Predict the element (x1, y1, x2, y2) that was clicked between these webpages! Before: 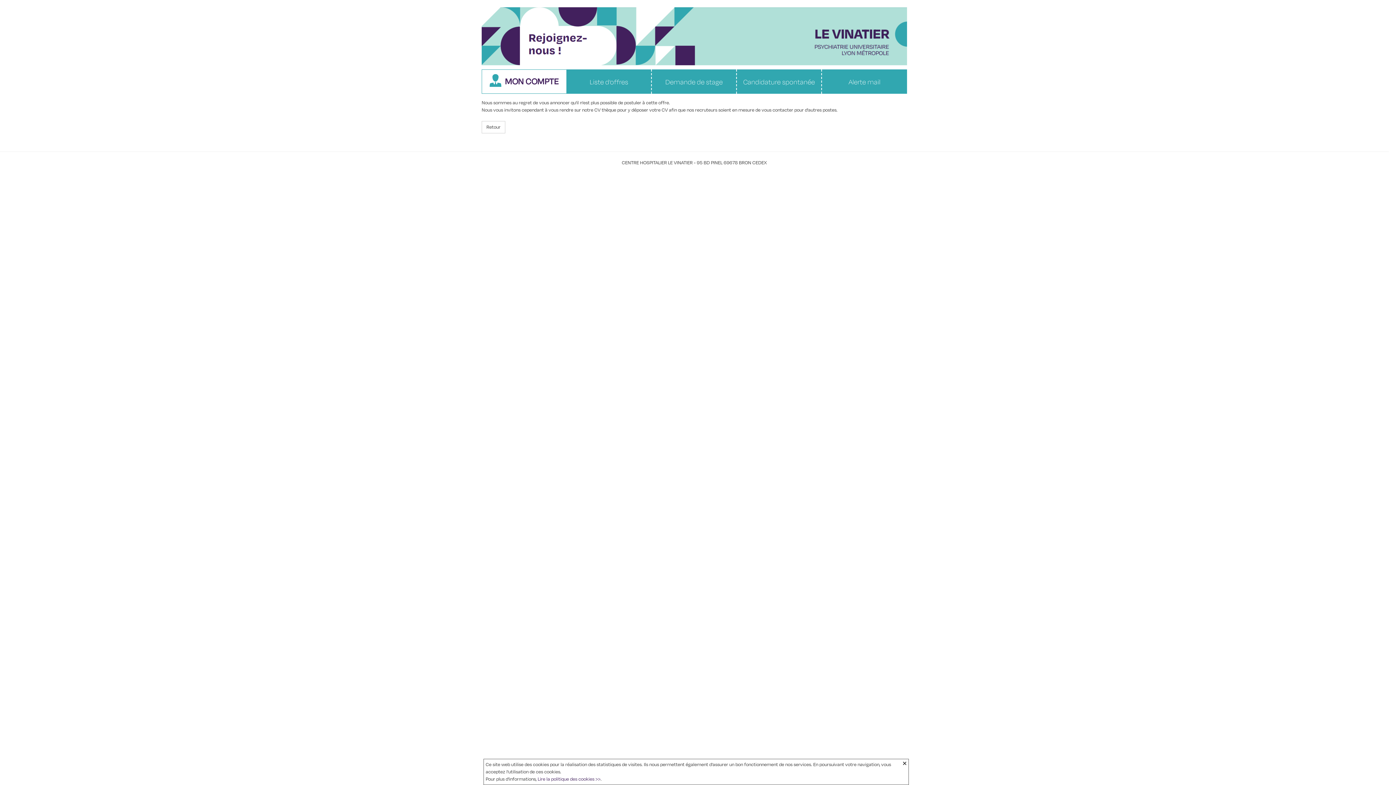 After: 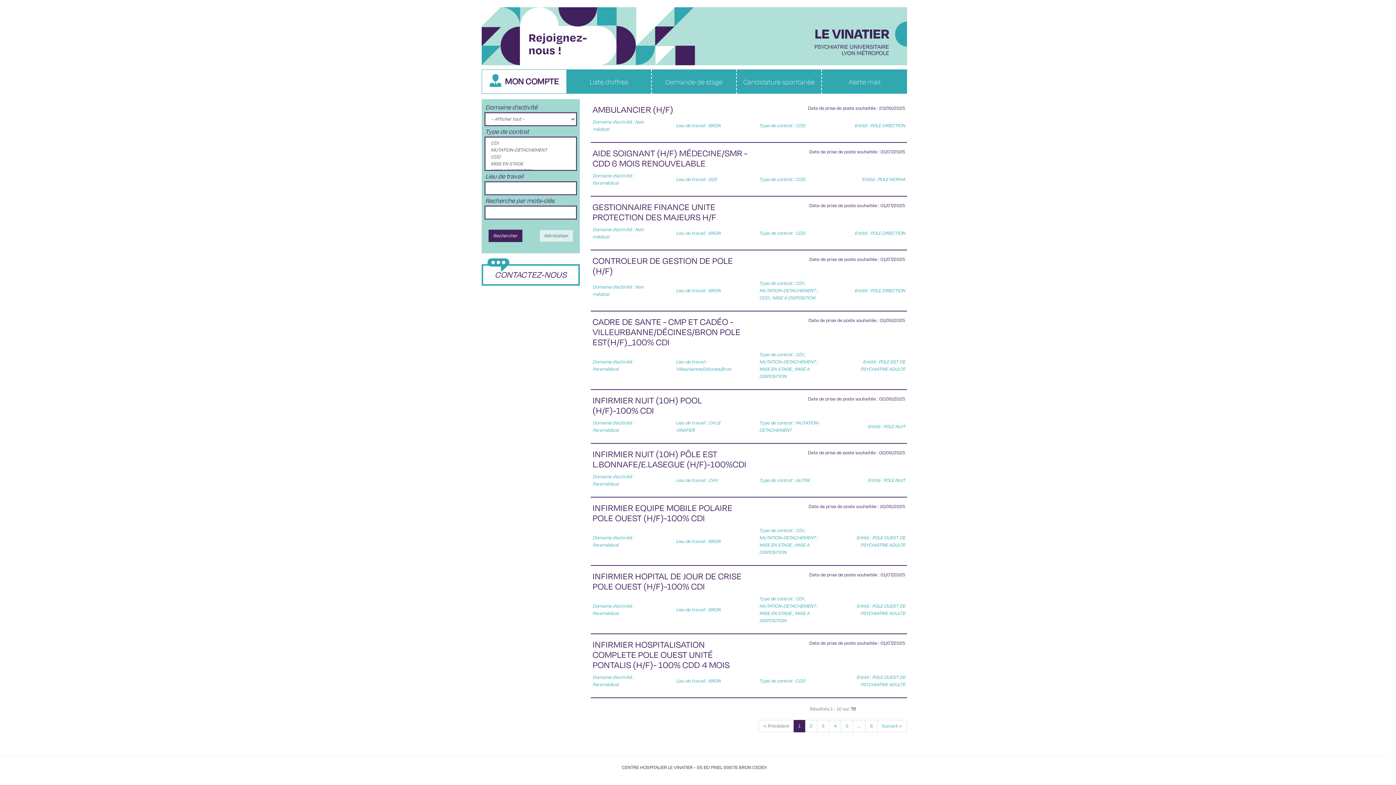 Action: bbox: (566, 71, 651, 92) label: Liste d'offres